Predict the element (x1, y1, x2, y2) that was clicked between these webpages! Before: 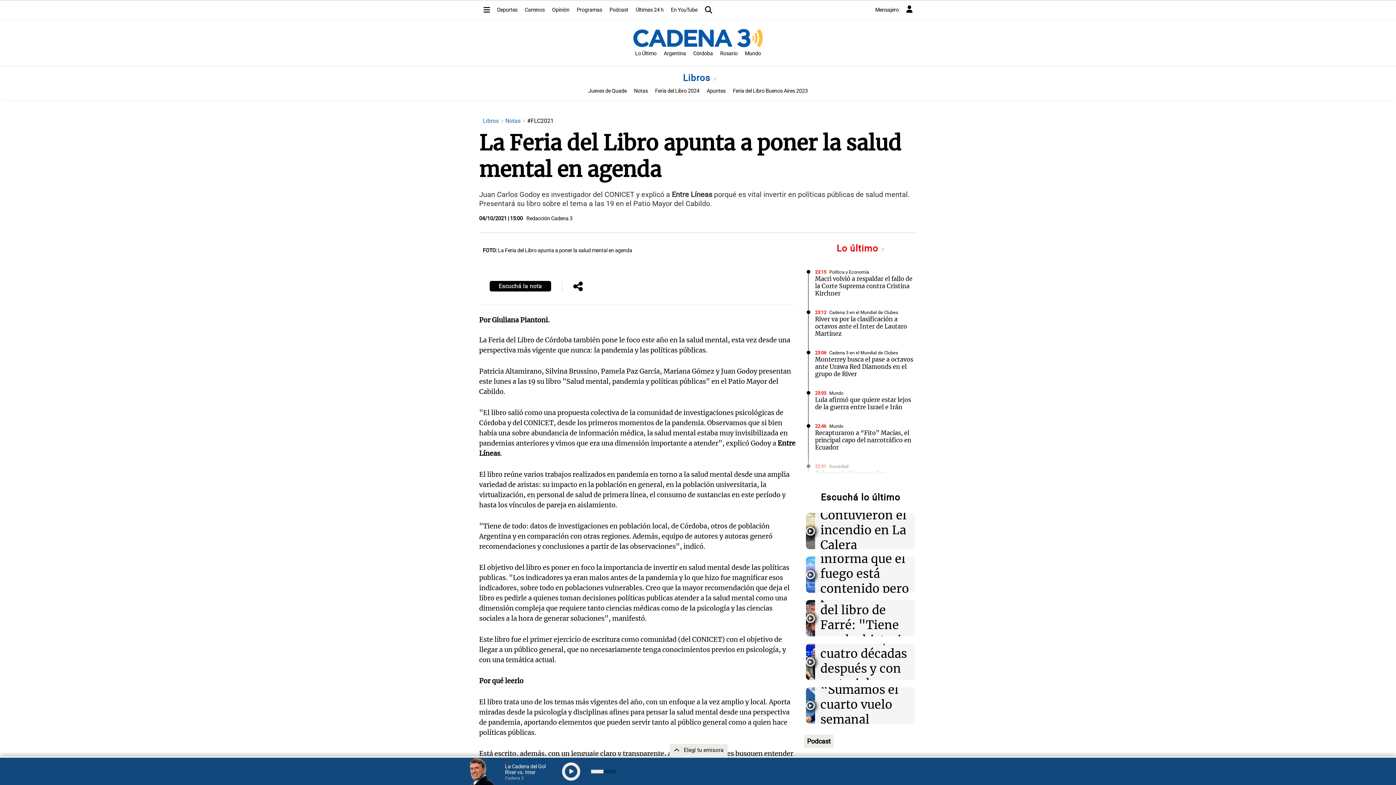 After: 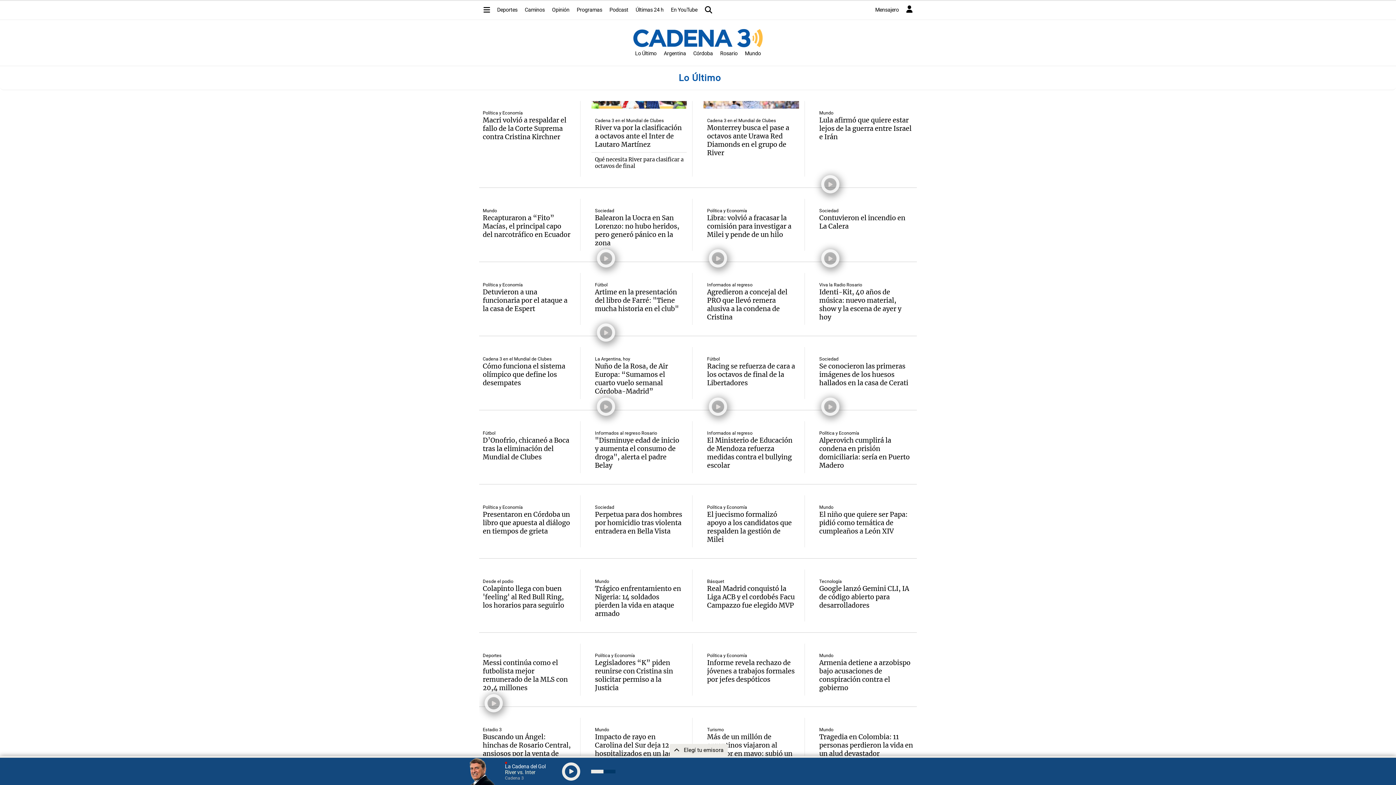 Action: bbox: (836, 243, 884, 253) label: Lo último 